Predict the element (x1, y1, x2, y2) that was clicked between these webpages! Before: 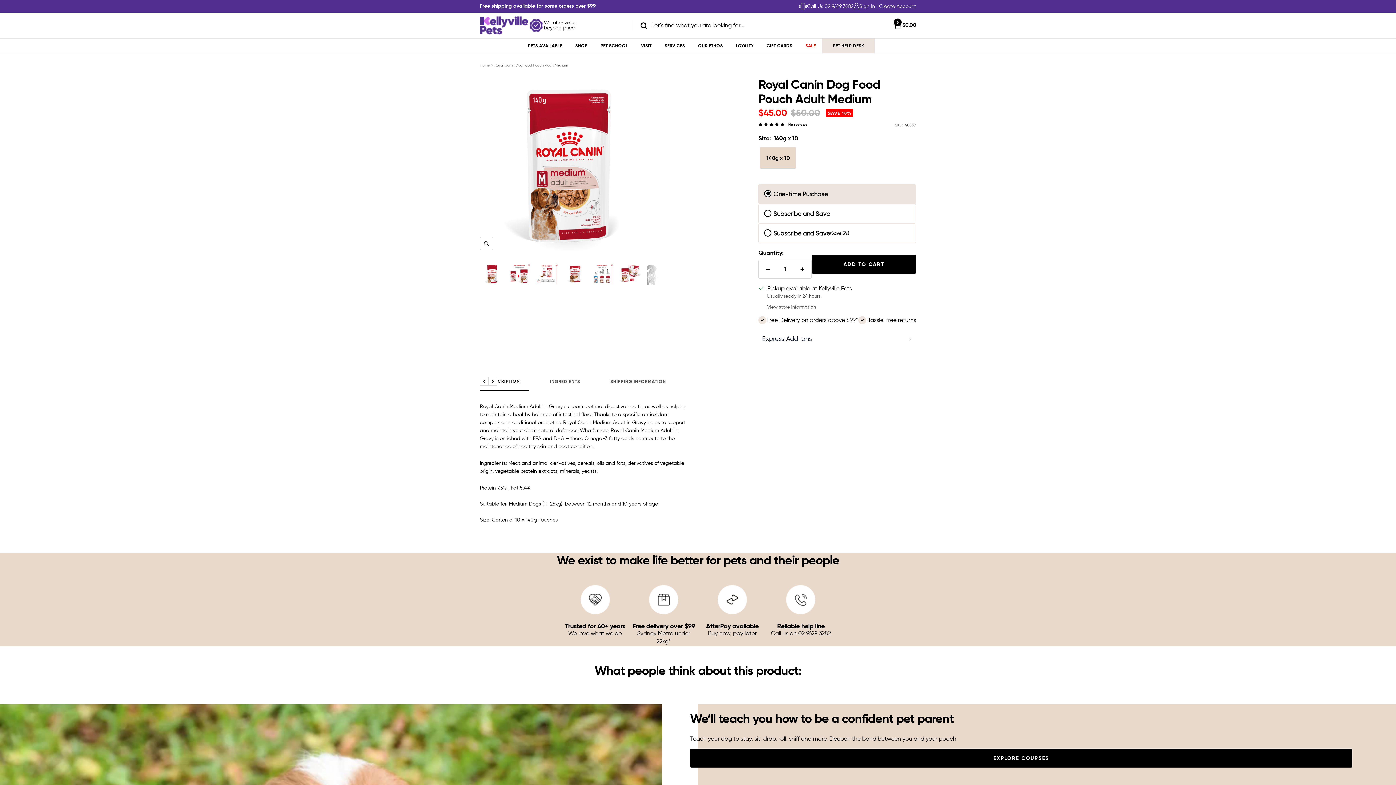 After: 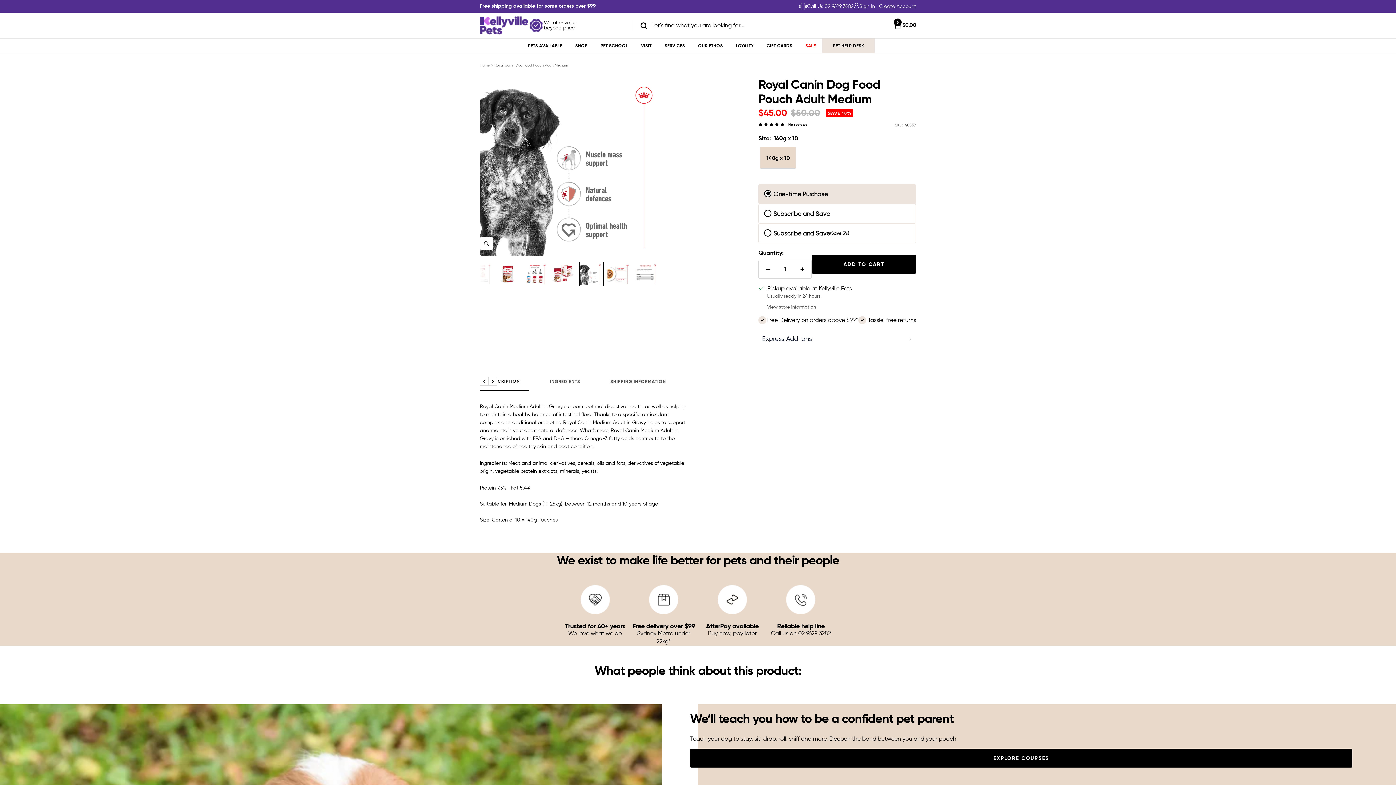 Action: bbox: (645, 261, 670, 286)